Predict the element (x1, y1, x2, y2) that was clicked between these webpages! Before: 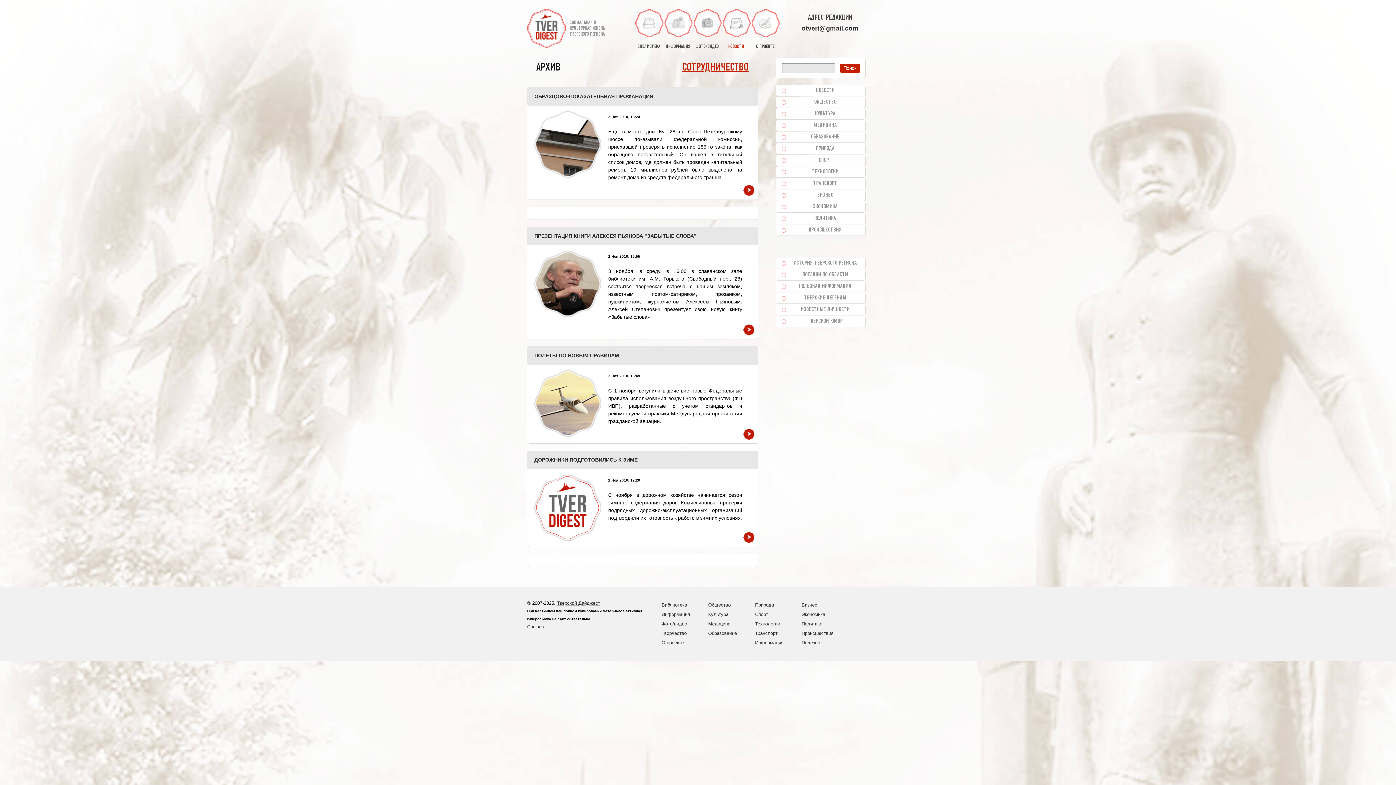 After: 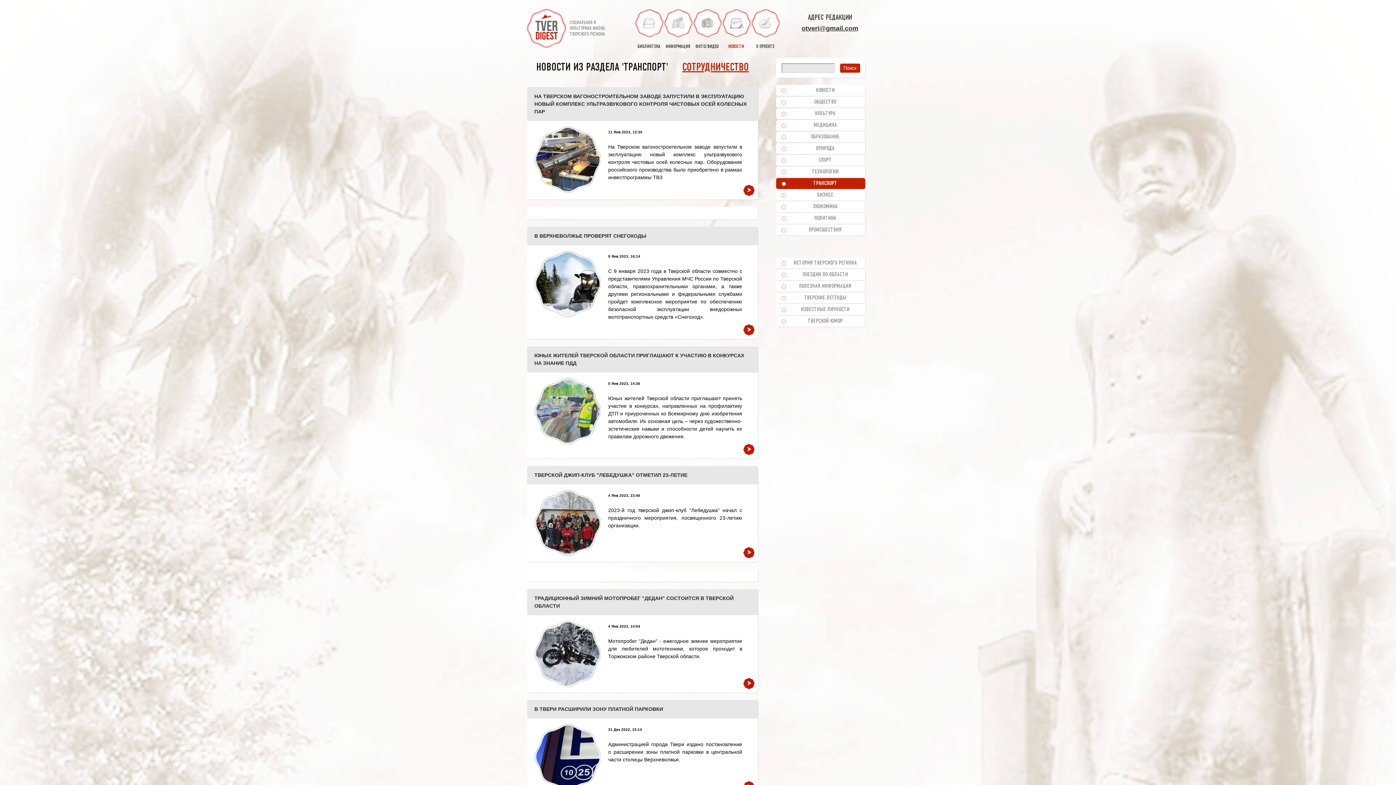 Action: bbox: (755, 629, 777, 638) label: Транспорт